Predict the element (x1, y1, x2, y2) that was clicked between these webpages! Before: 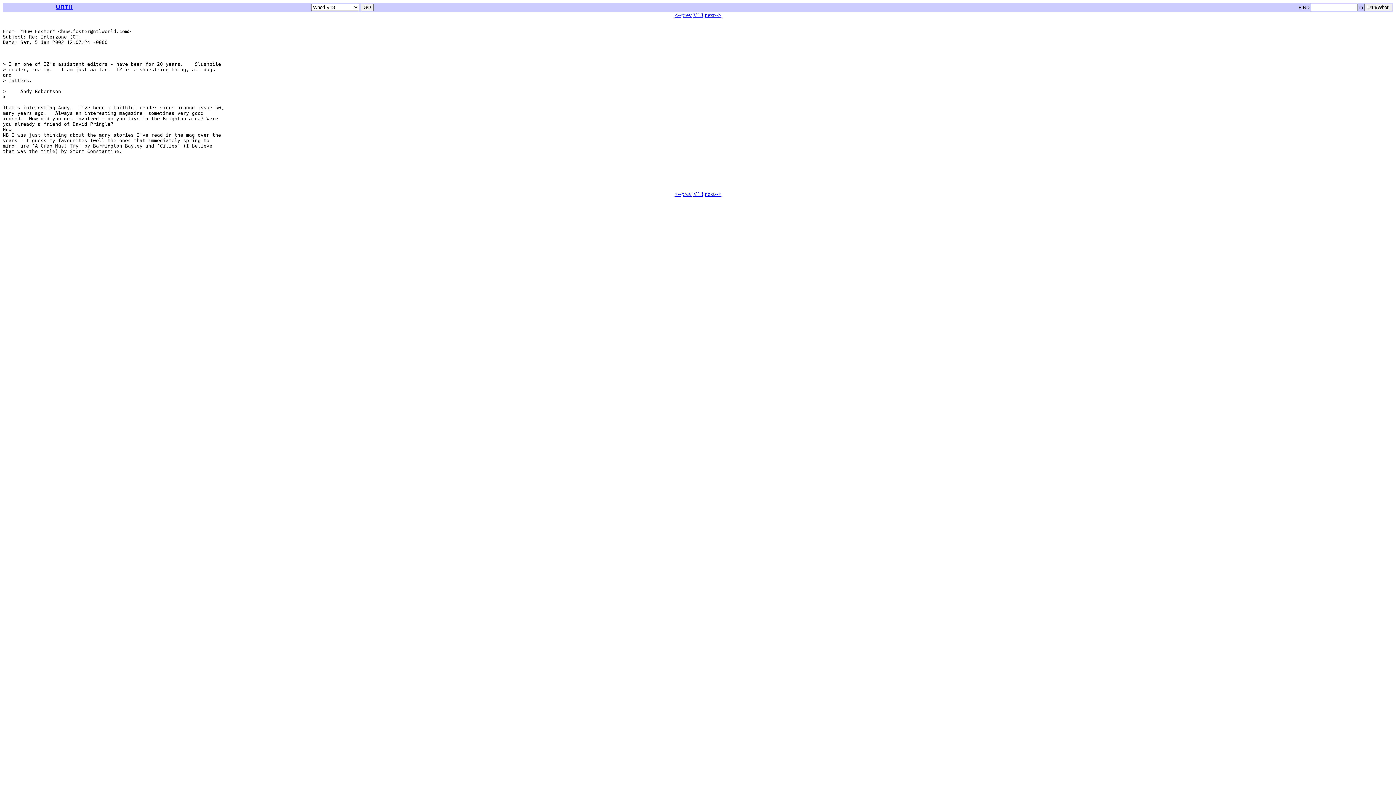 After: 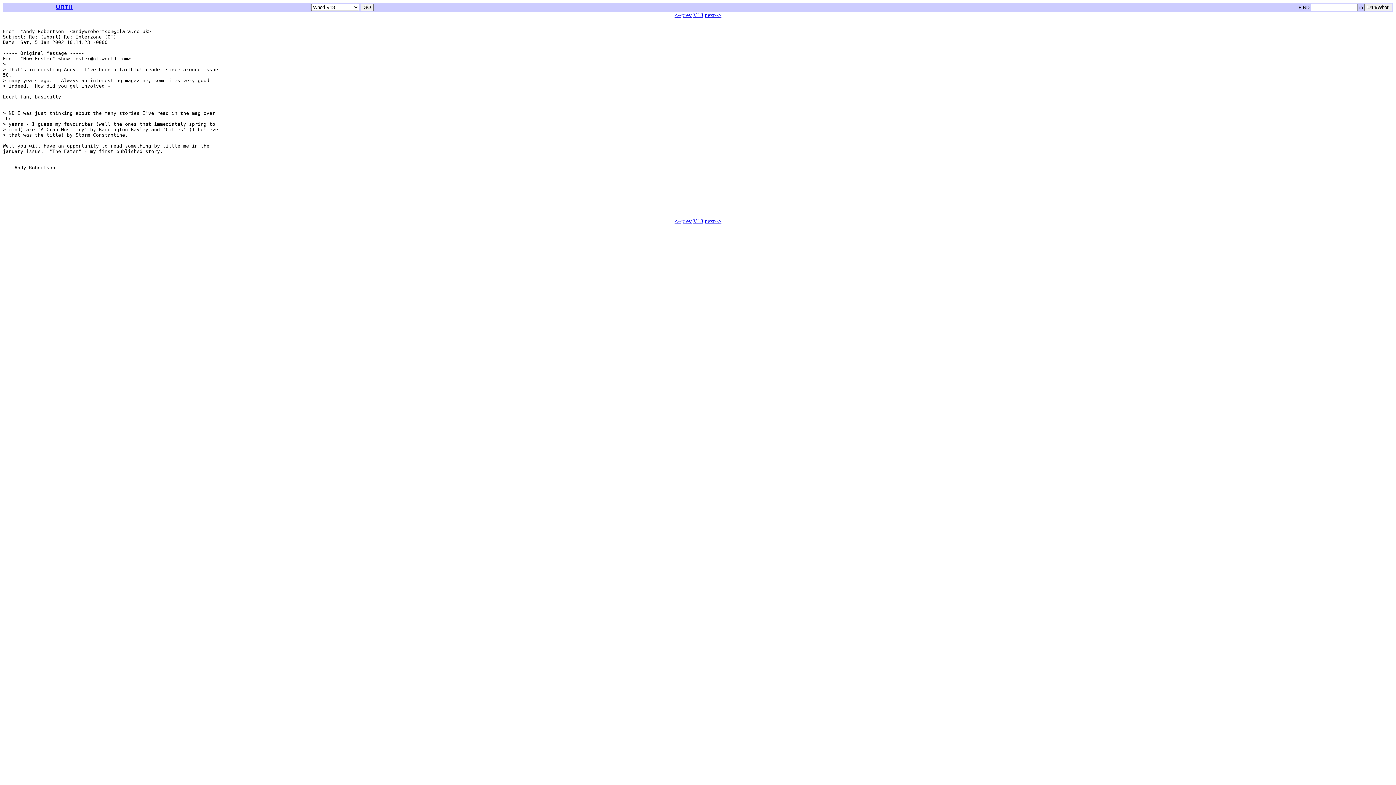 Action: label: next--> bbox: (704, 12, 721, 18)